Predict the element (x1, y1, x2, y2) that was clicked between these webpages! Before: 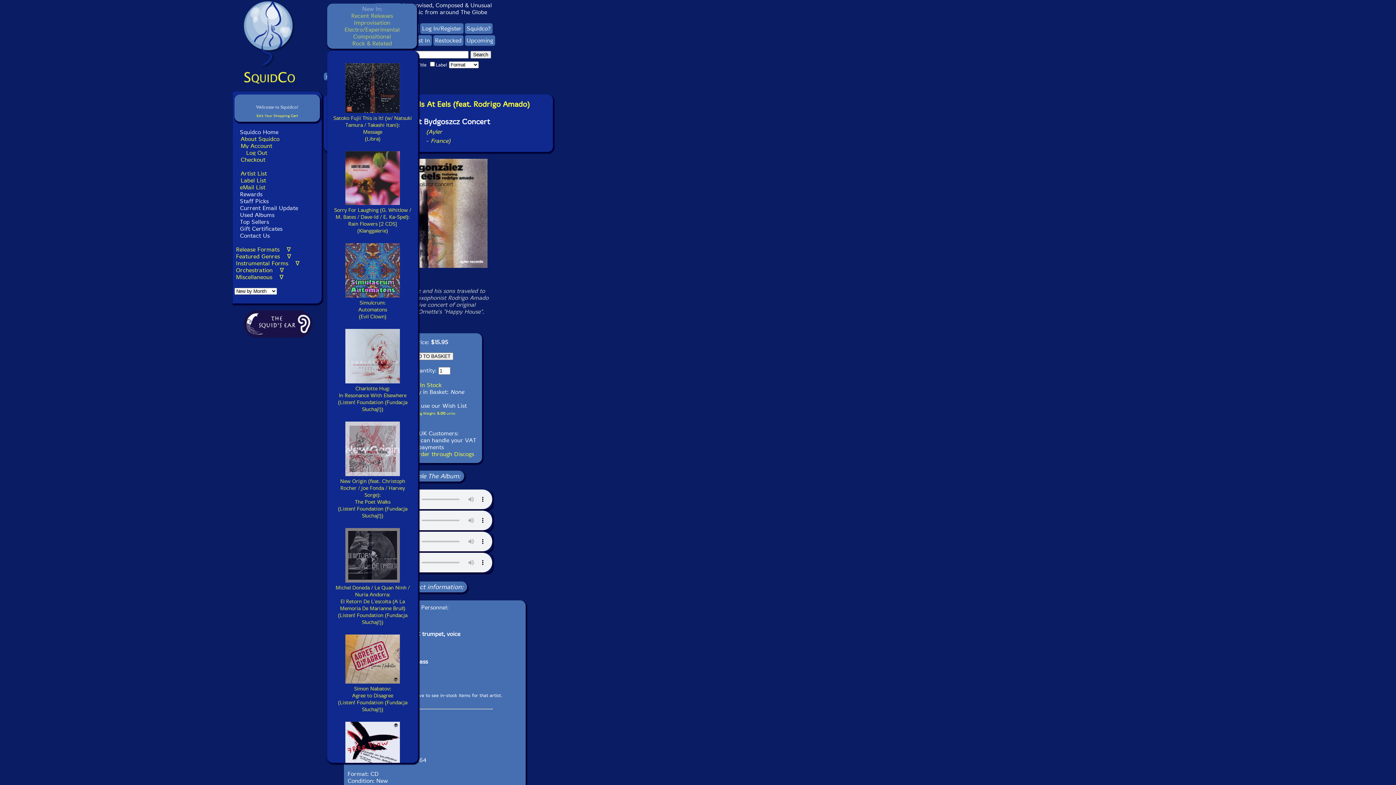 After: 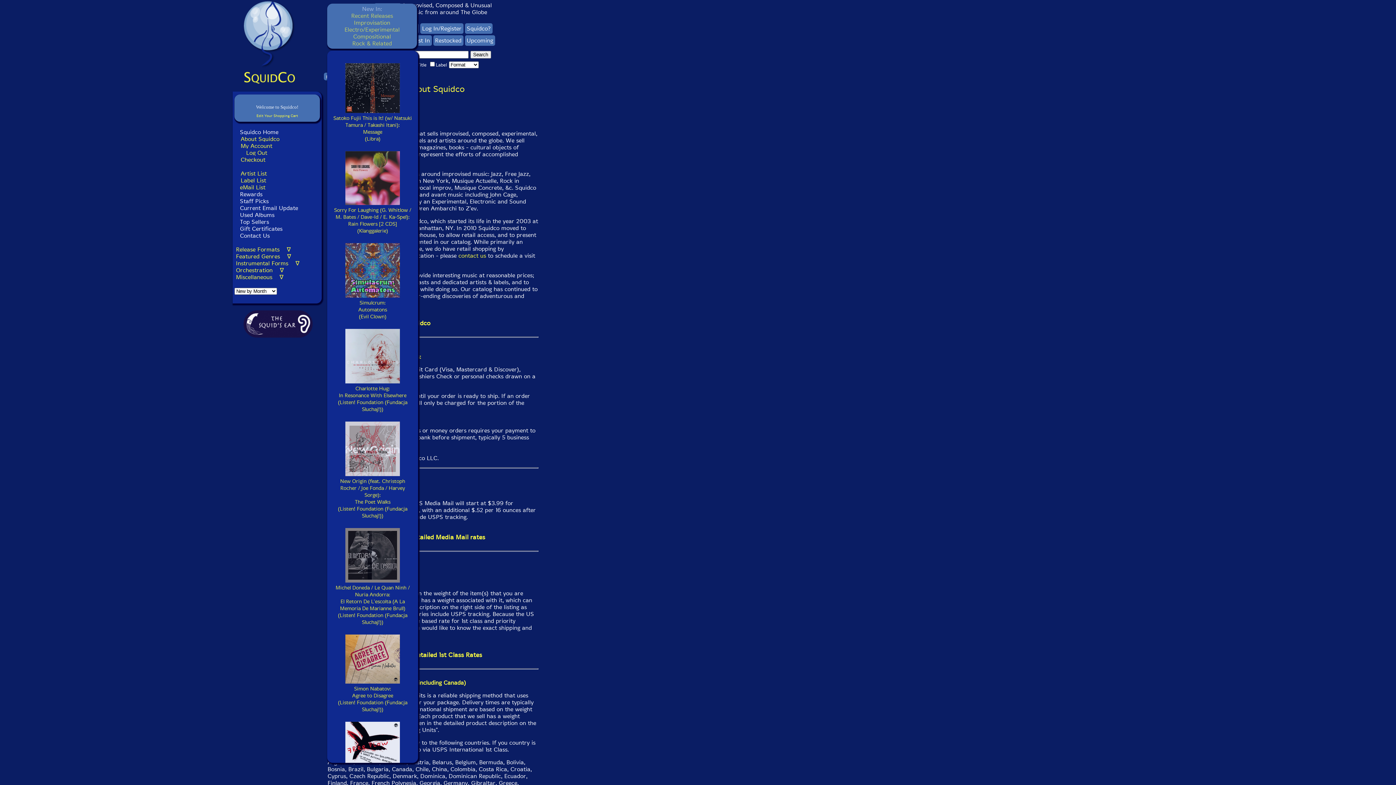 Action: label: Squidco? bbox: (466, 25, 490, 32)